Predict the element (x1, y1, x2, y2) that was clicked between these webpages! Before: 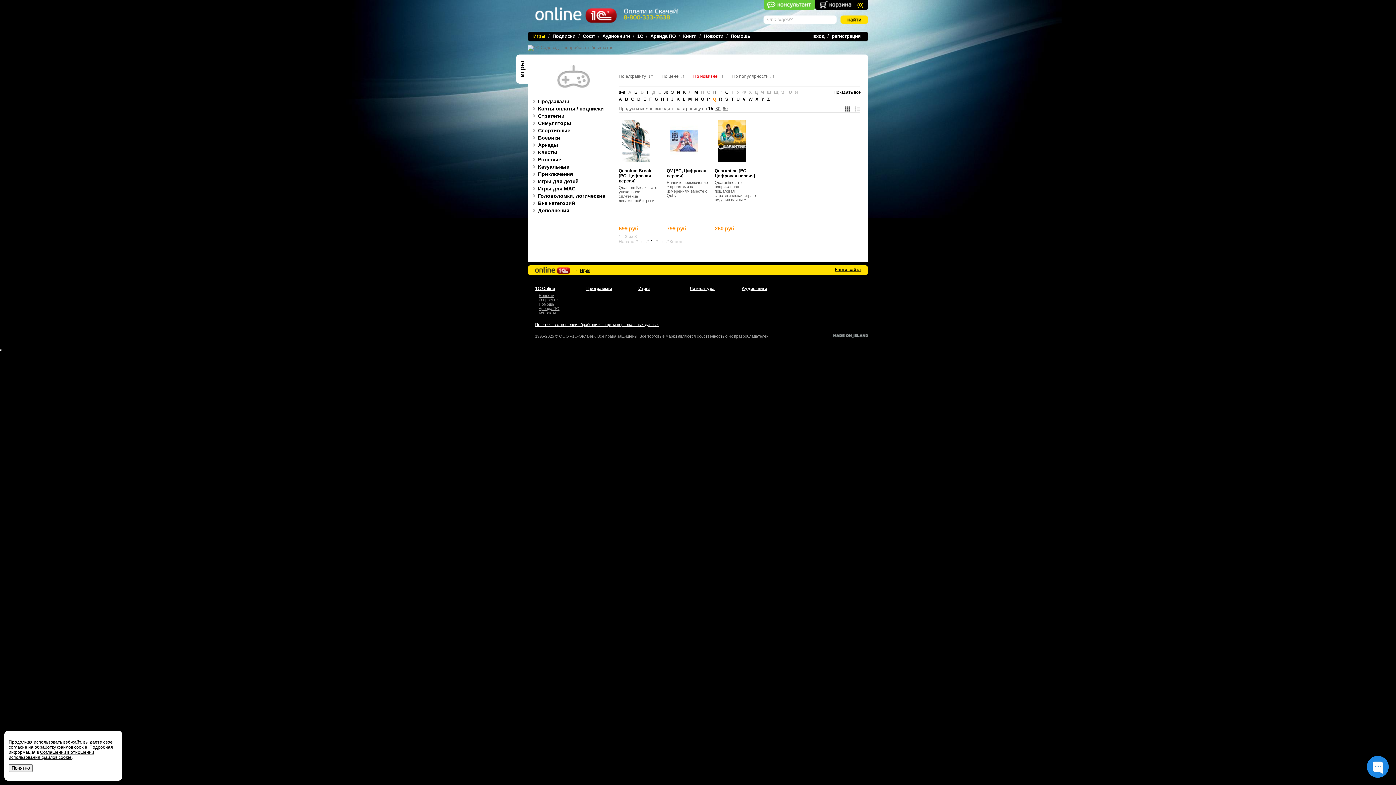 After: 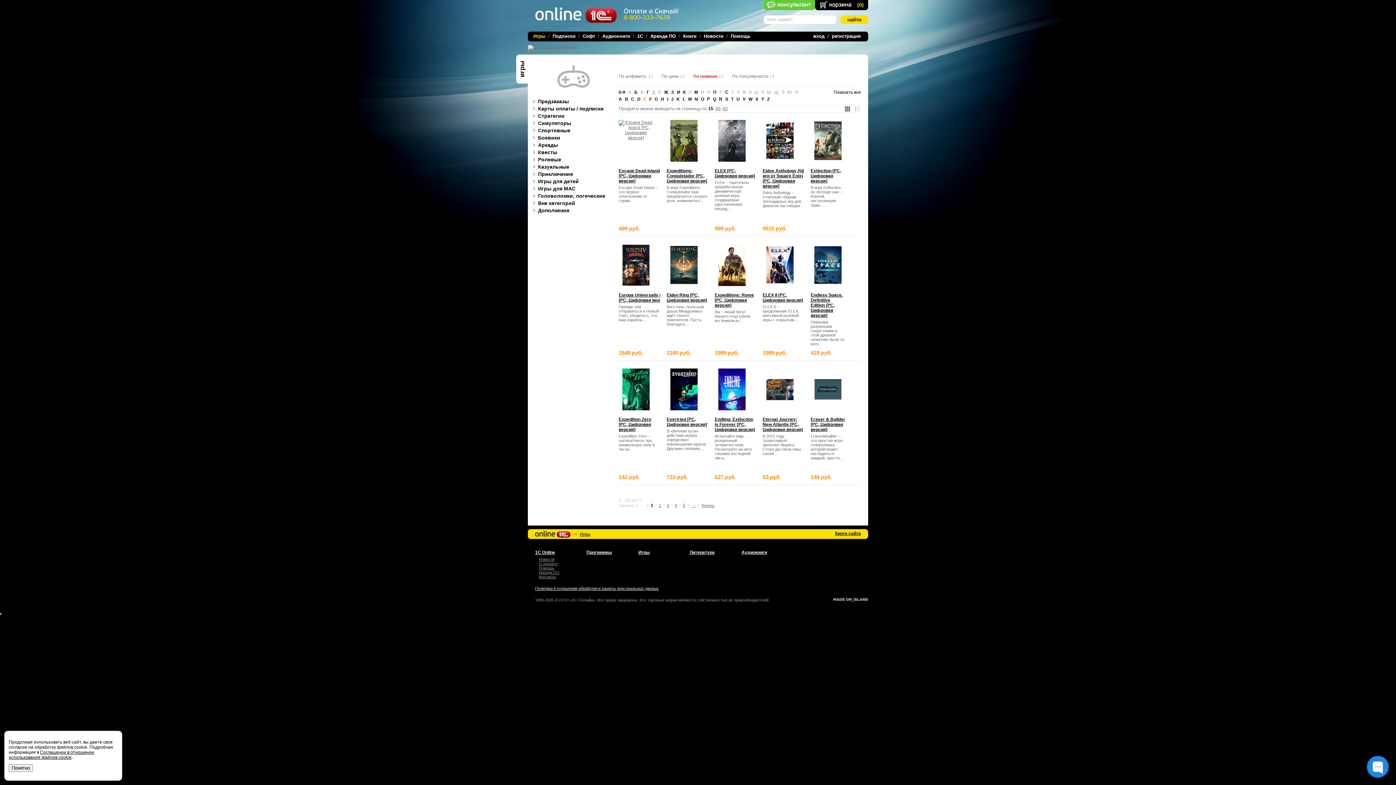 Action: bbox: (643, 96, 646, 101) label: E